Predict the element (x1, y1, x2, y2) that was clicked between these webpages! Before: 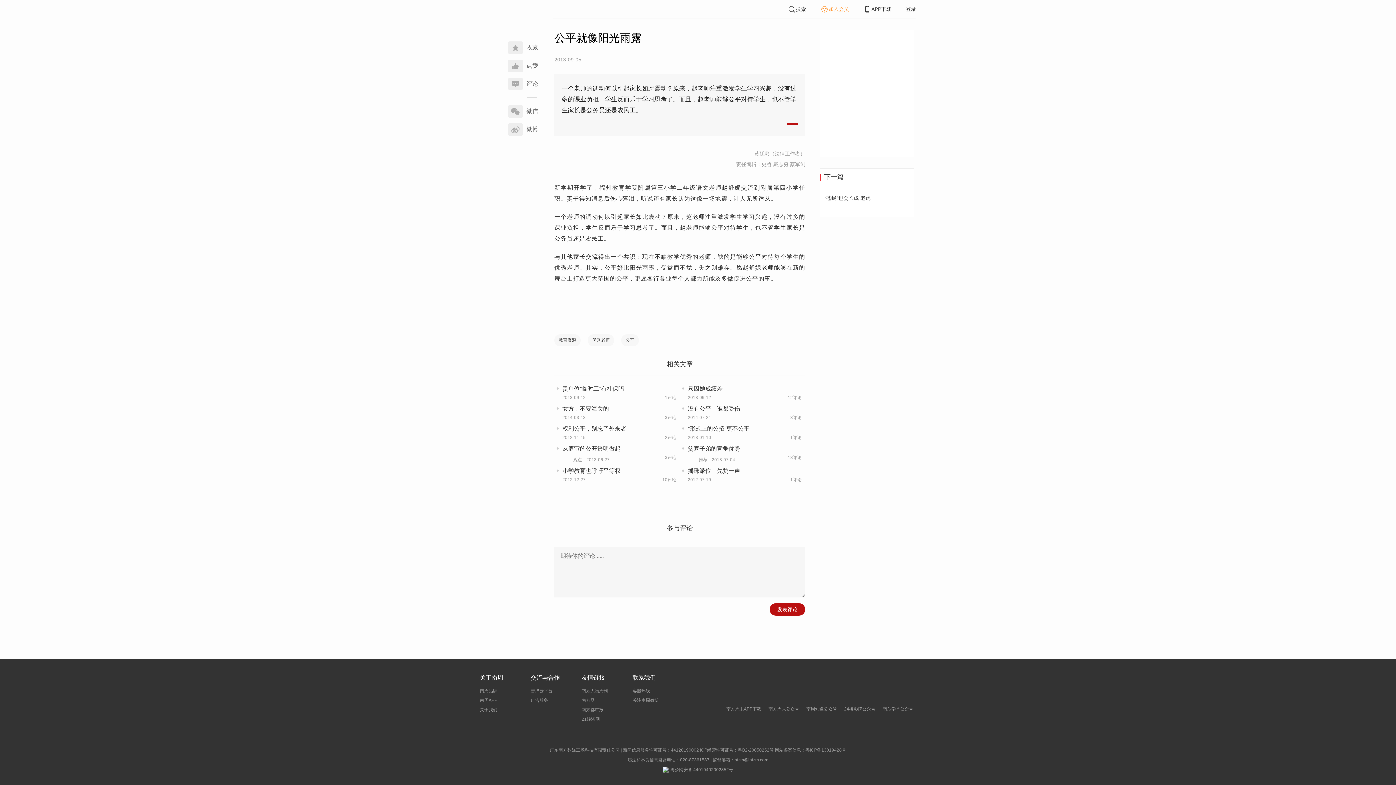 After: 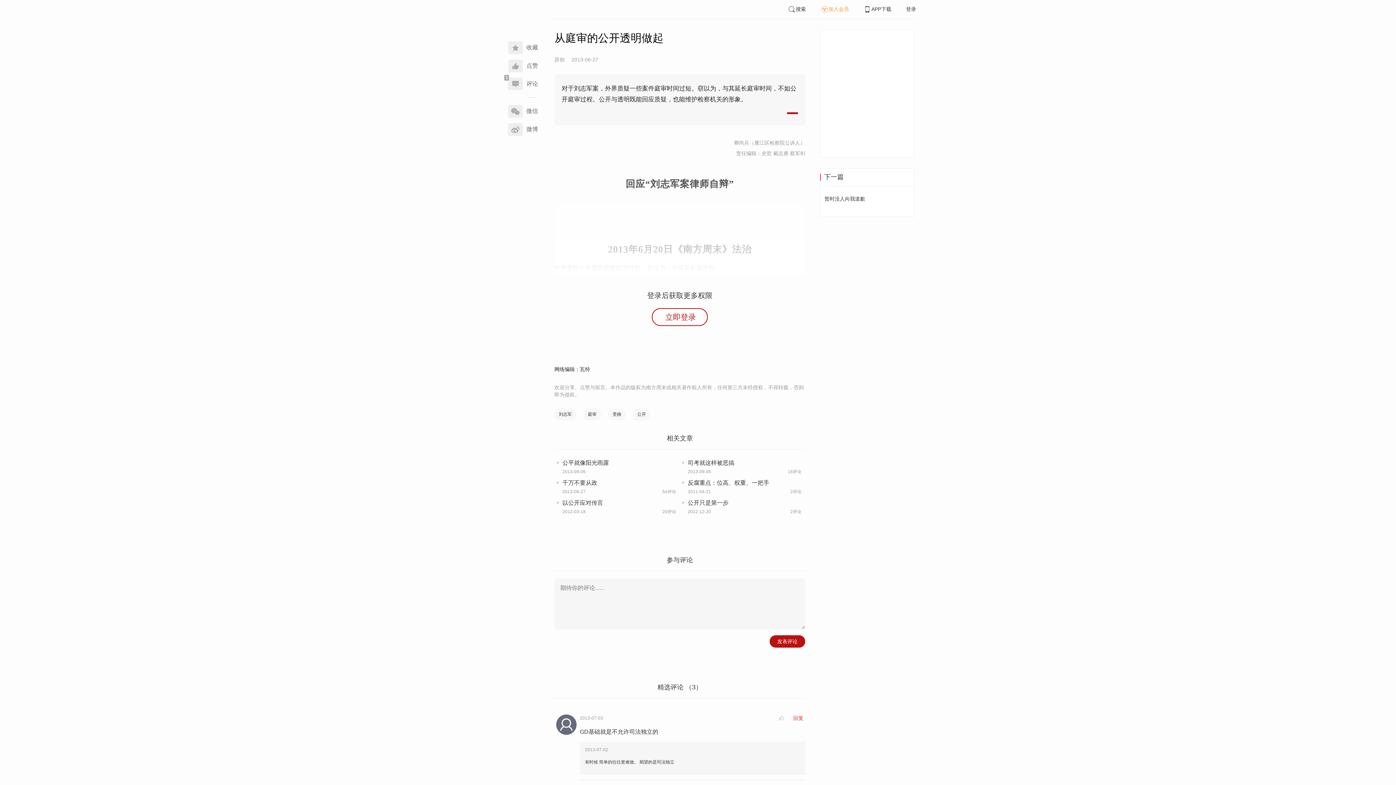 Action: label: 从庭审的公开透明做起

观点2013-06-27
3评论 bbox: (562, 444, 676, 463)